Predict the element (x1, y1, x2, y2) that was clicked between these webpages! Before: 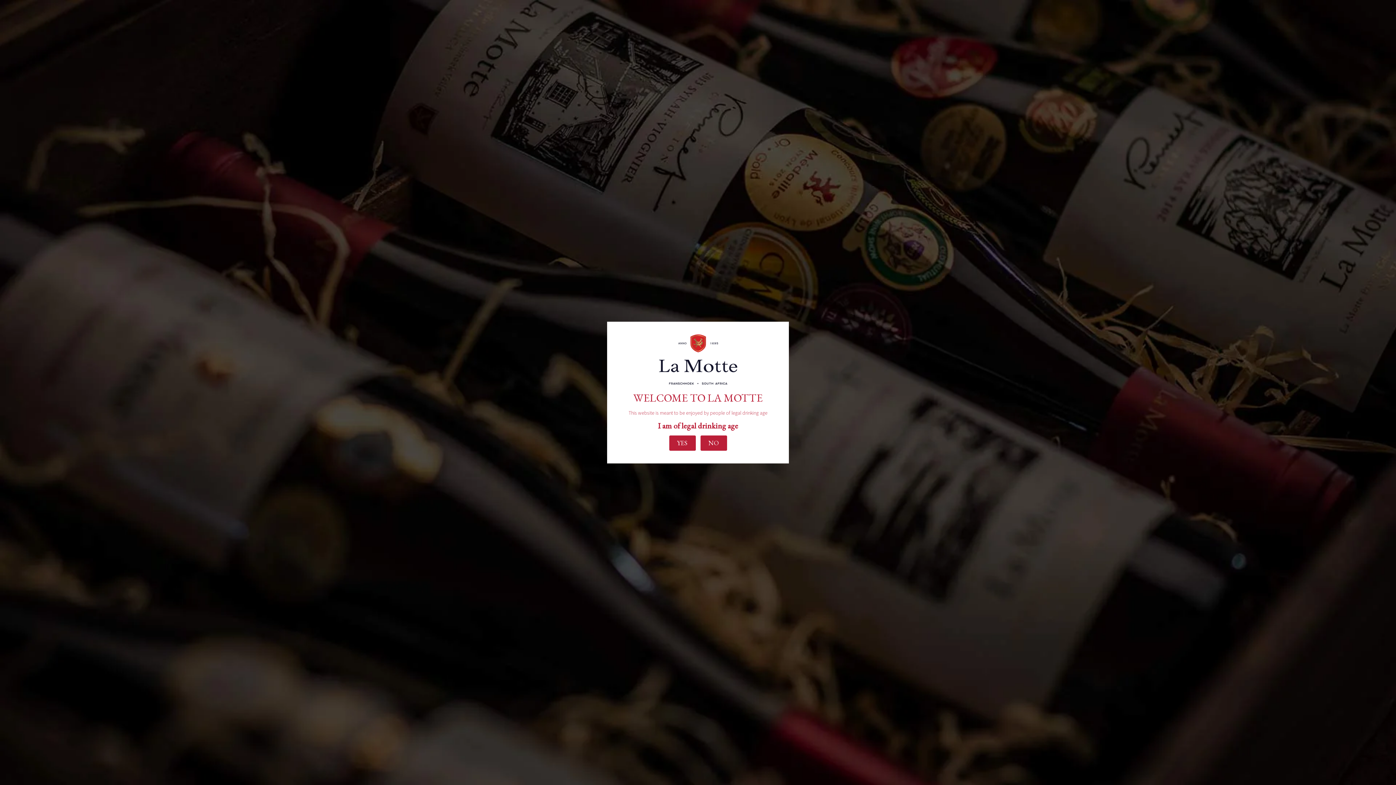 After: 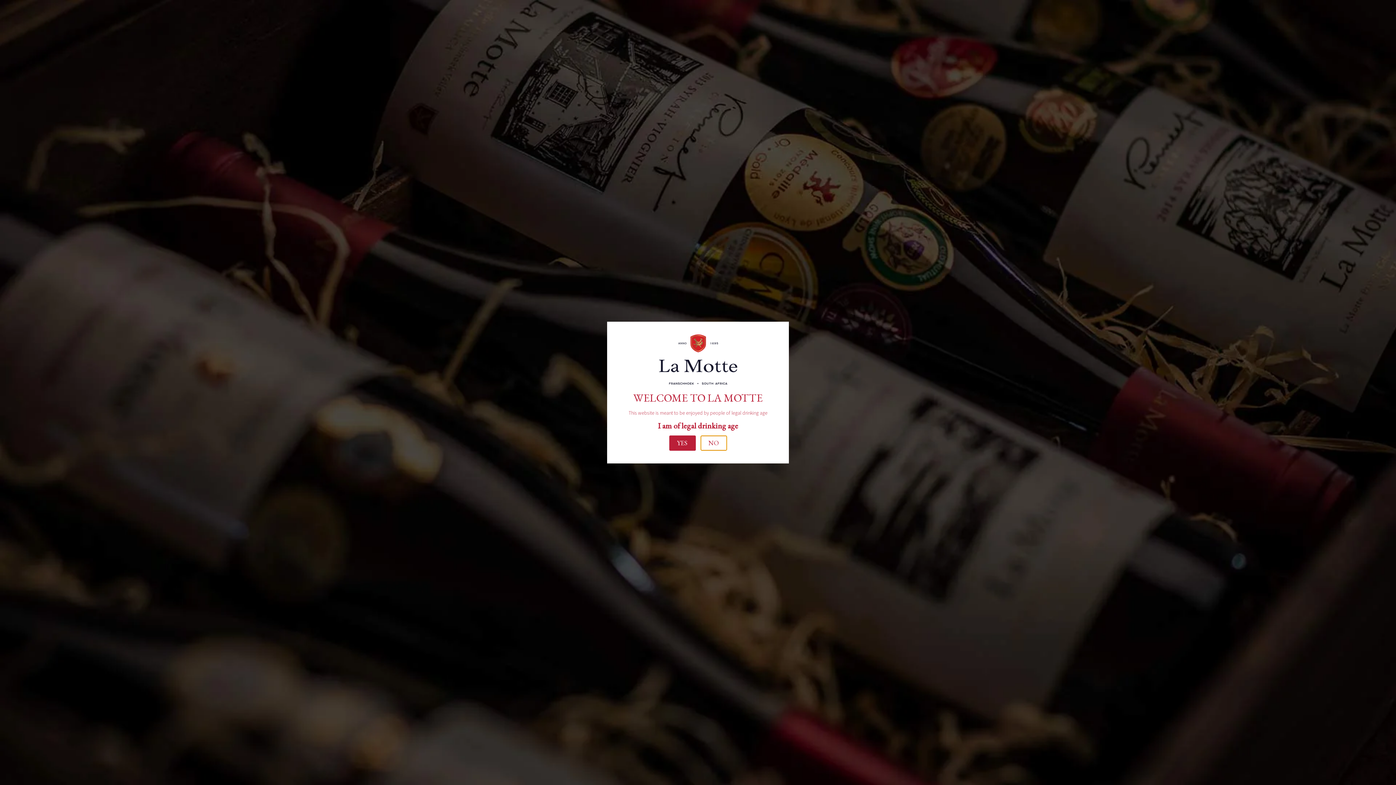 Action: bbox: (700, 435, 727, 450) label: NO